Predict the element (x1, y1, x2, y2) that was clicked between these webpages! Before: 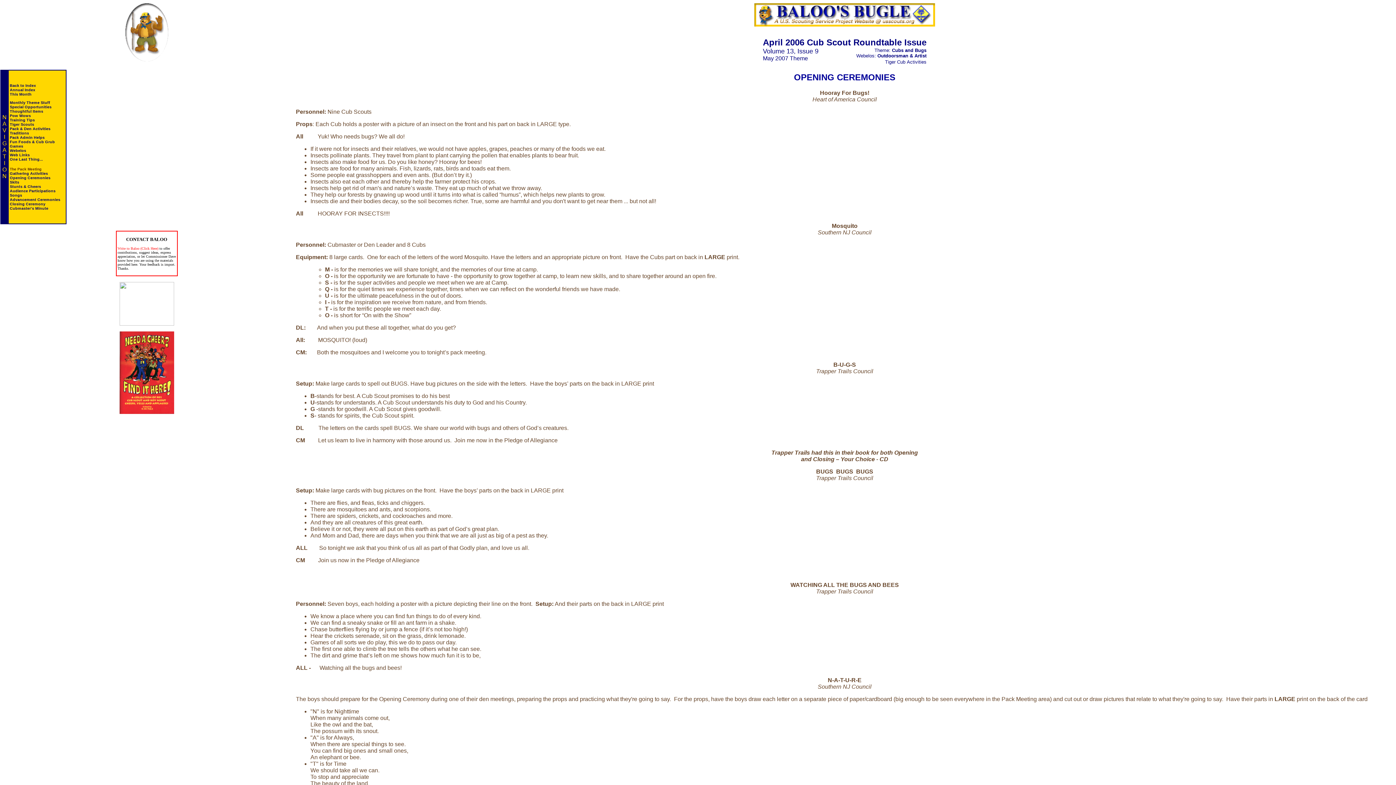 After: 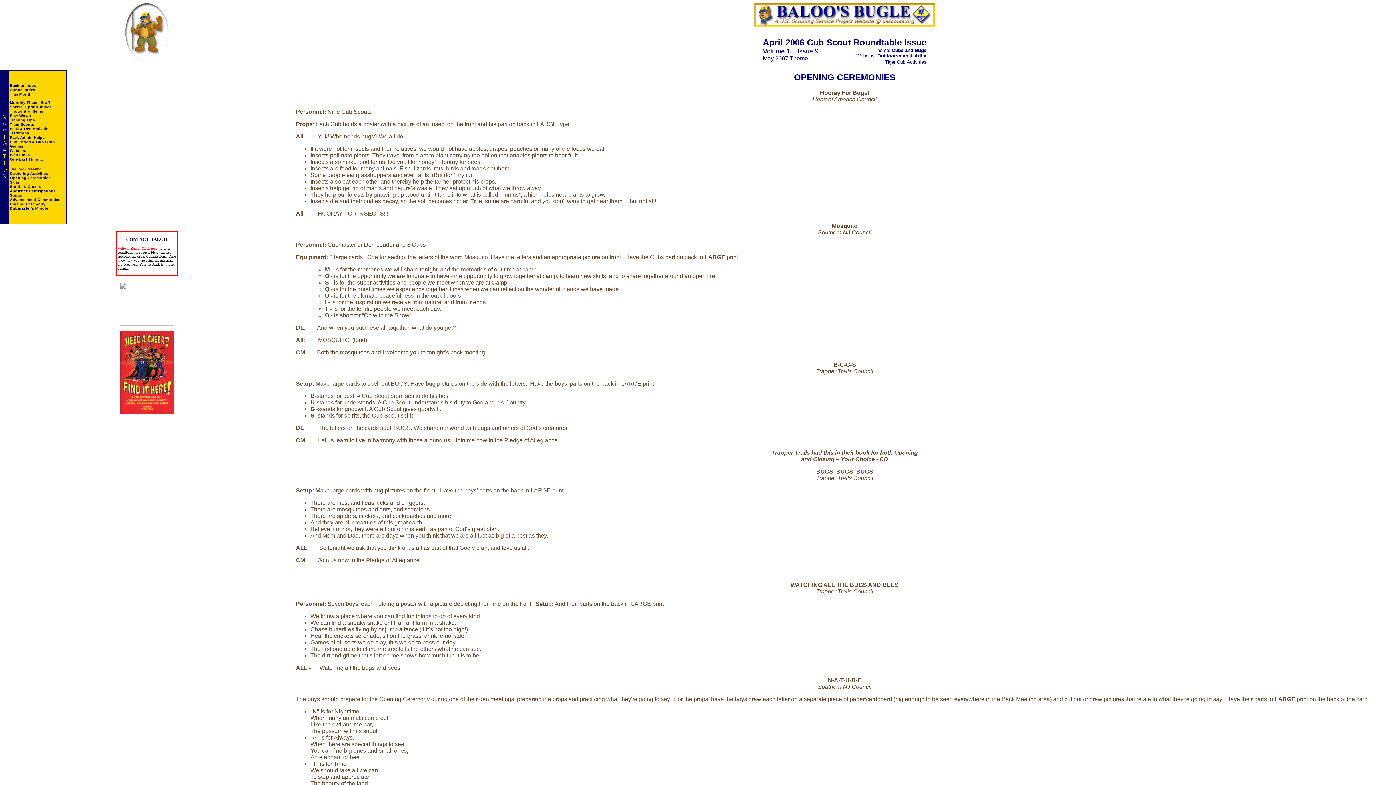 Action: bbox: (9, 175, 50, 180) label: Opening Ceremonies